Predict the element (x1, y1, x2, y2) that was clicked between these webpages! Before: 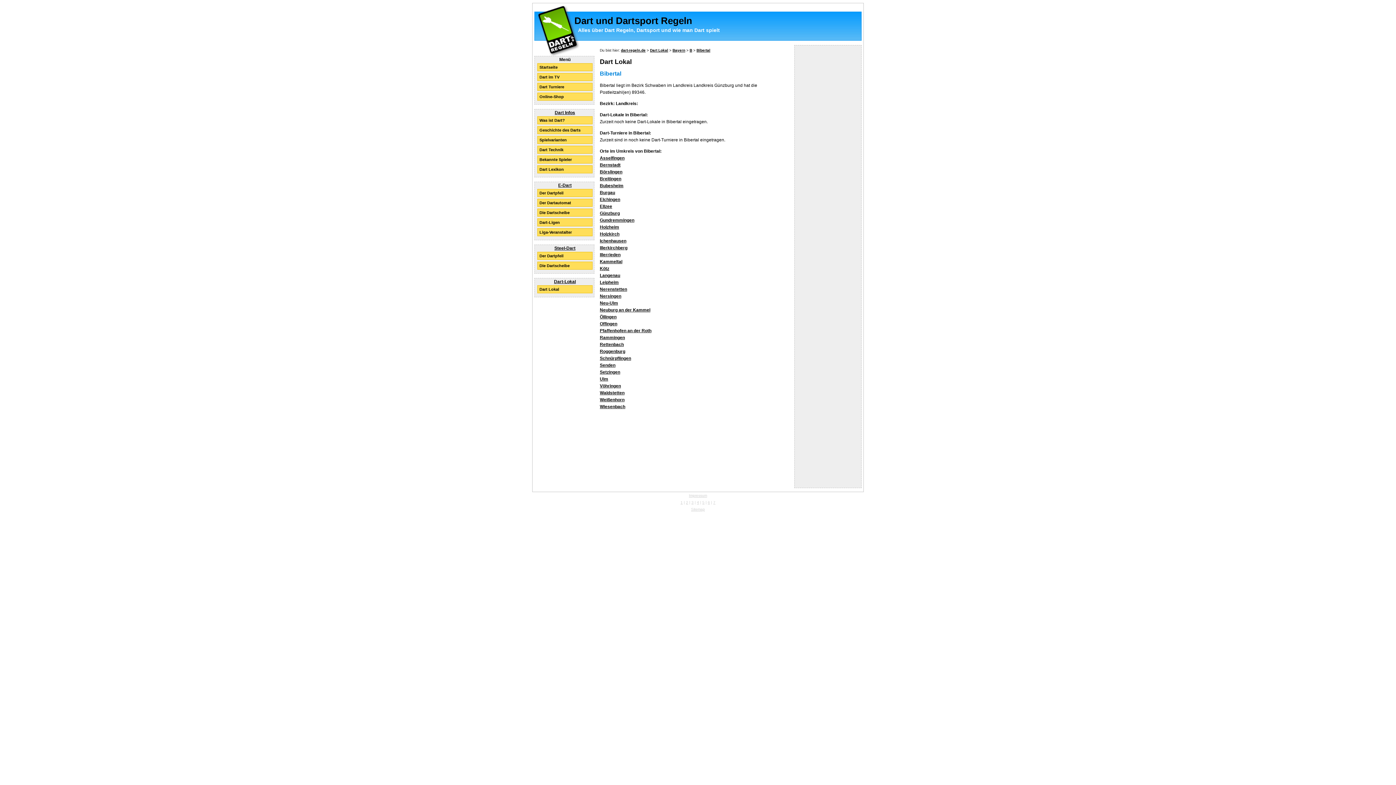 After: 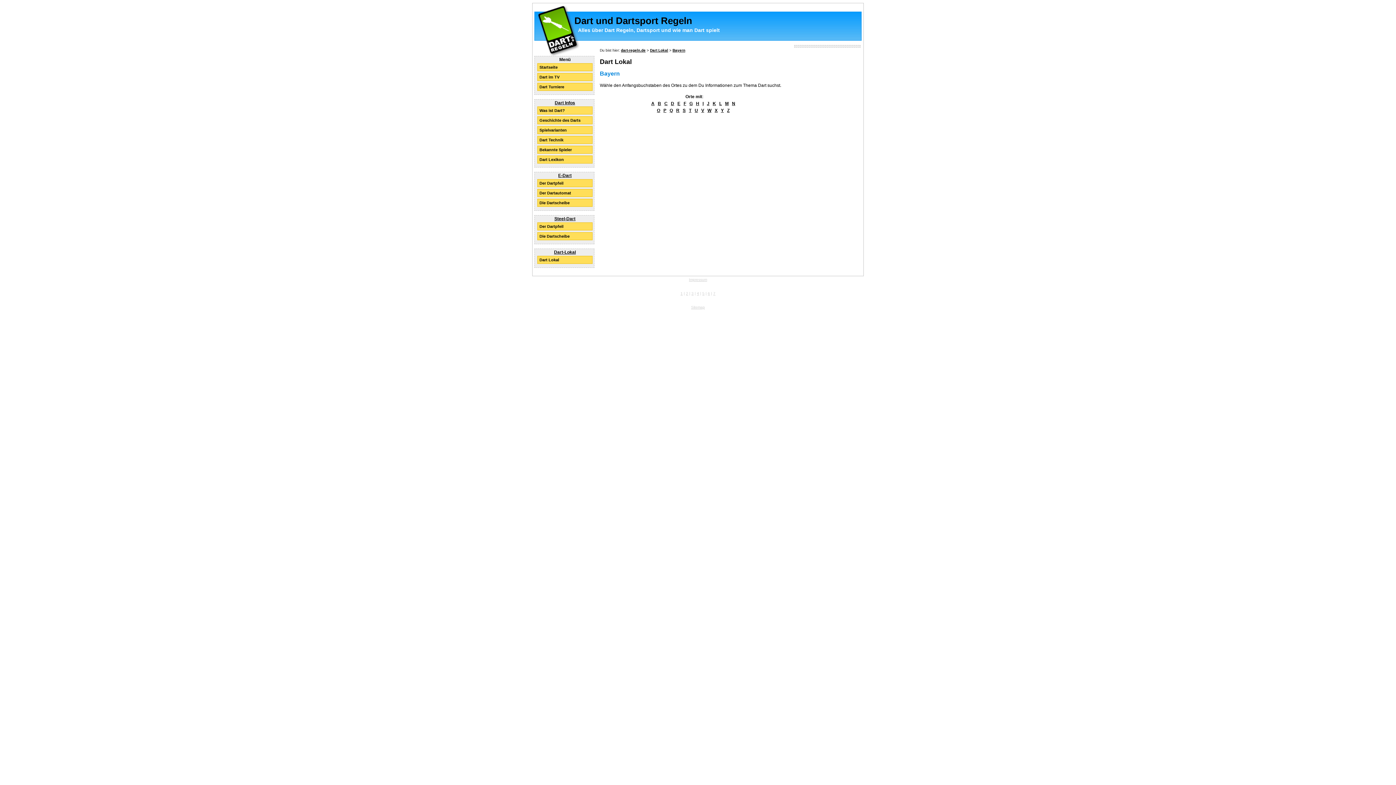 Action: label: Bayern bbox: (672, 48, 685, 52)